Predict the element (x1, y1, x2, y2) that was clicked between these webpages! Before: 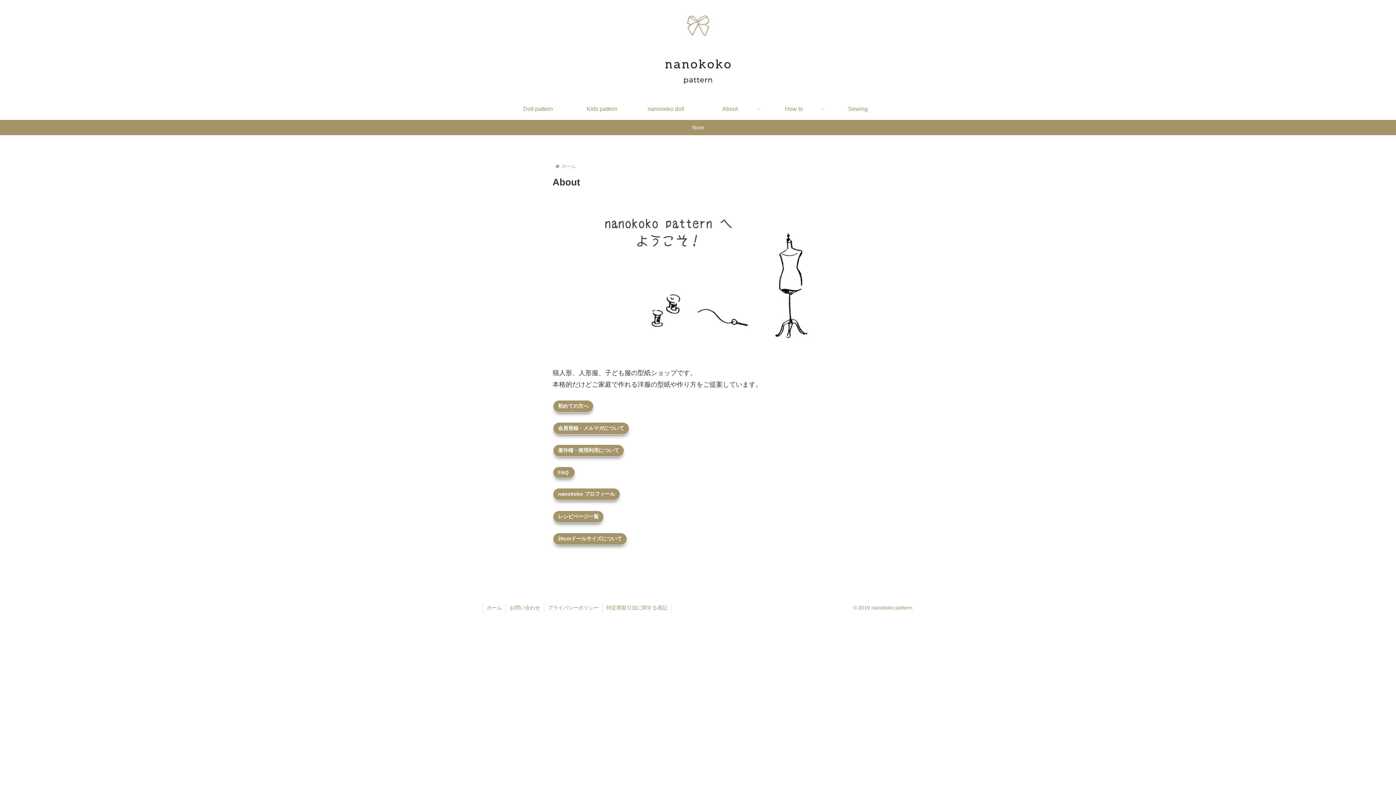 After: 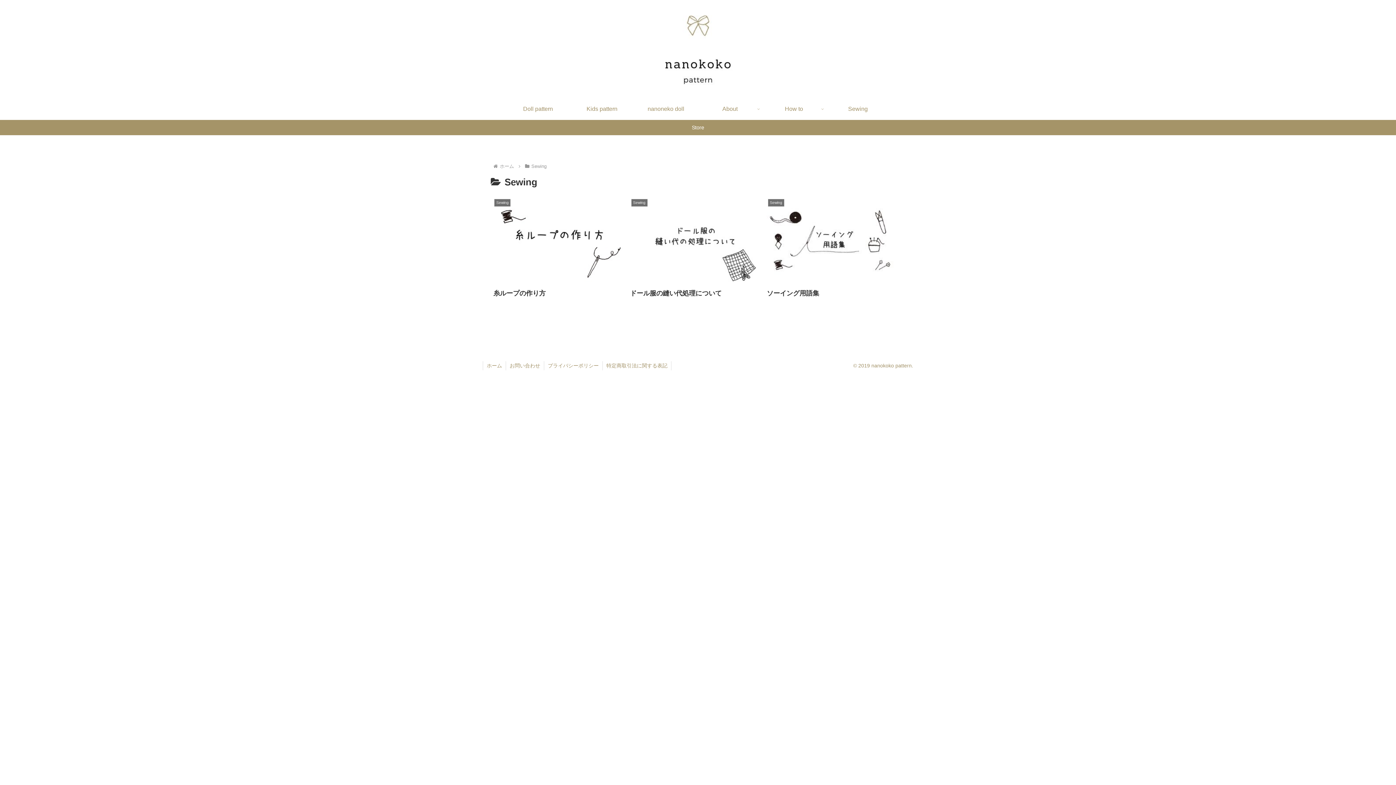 Action: label: Sewing bbox: (826, 98, 890, 120)